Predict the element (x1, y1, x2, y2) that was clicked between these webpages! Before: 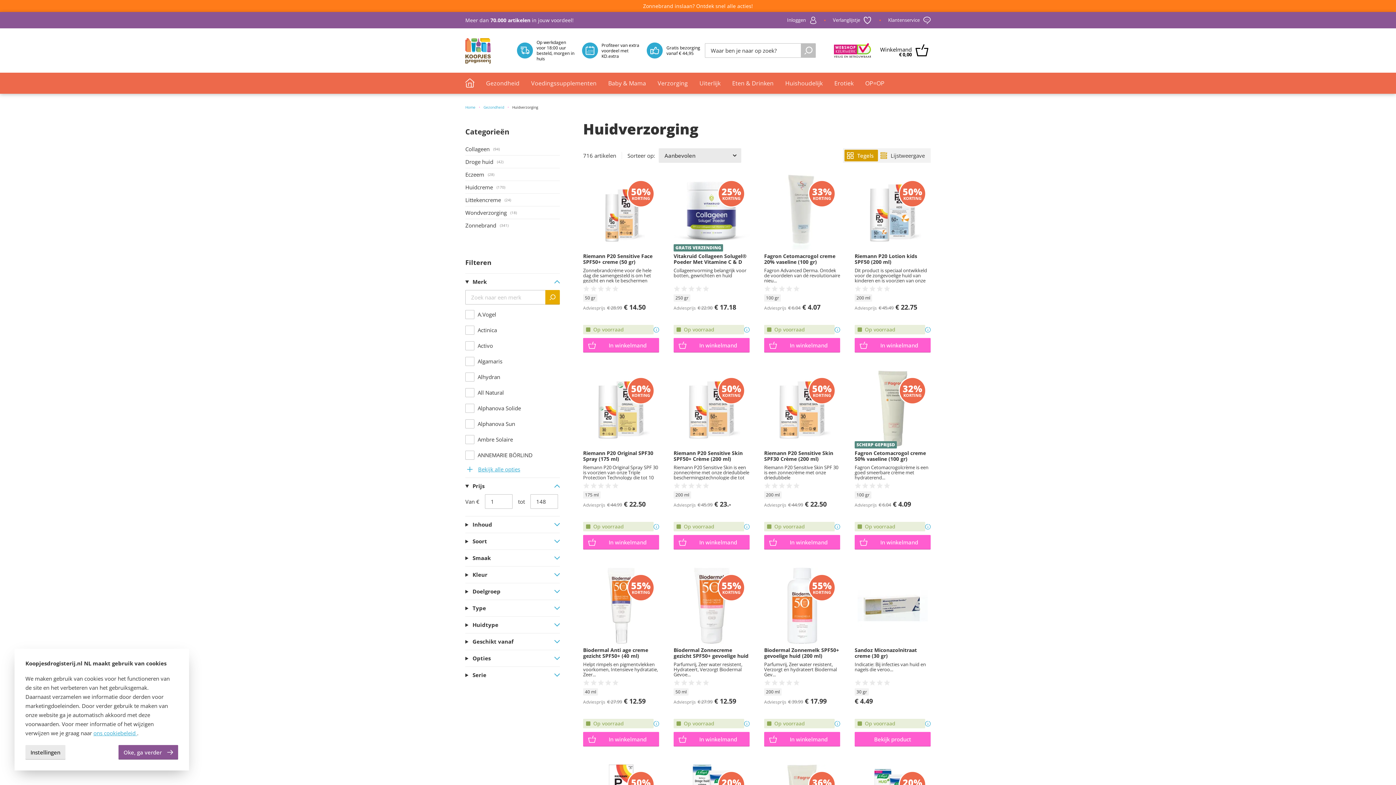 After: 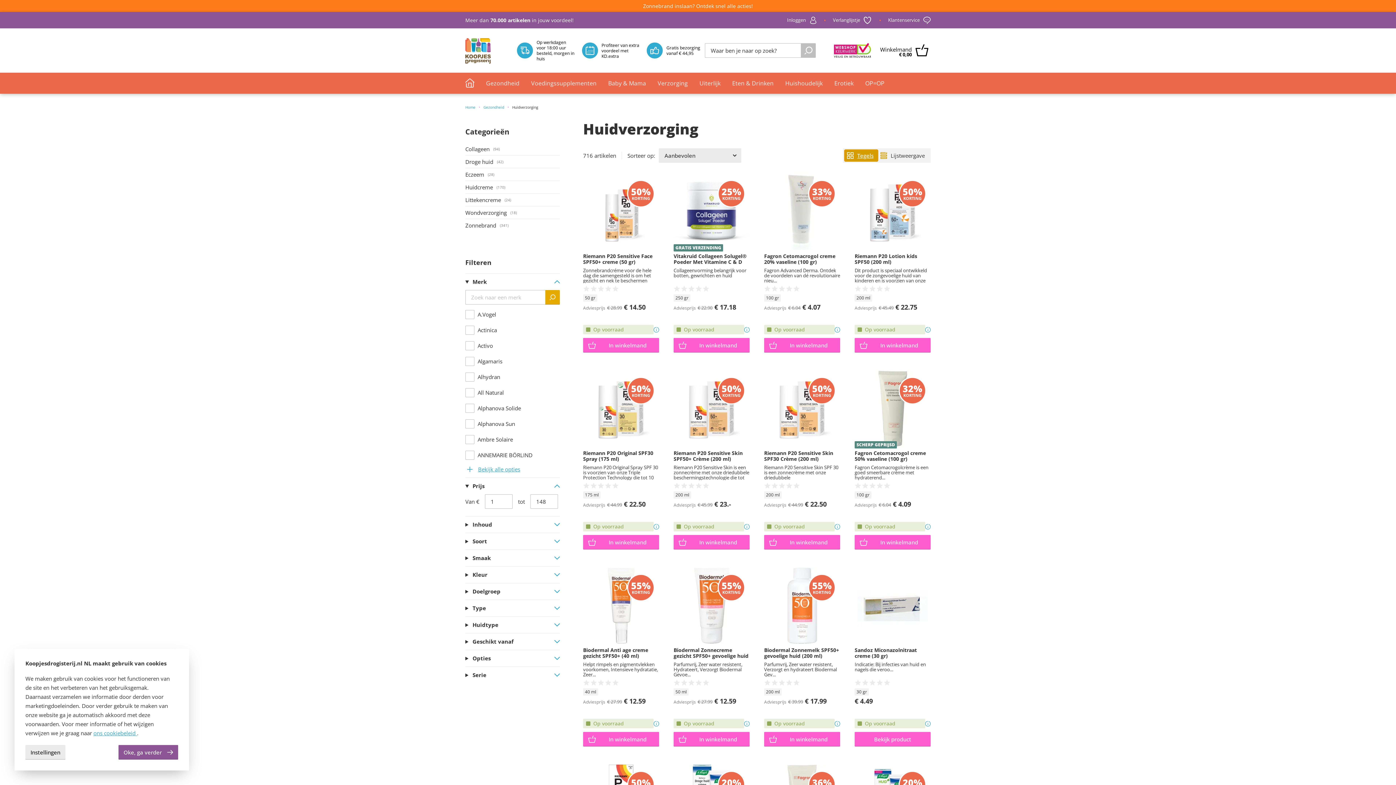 Action: label: Tegels bbox: (844, 149, 878, 161)